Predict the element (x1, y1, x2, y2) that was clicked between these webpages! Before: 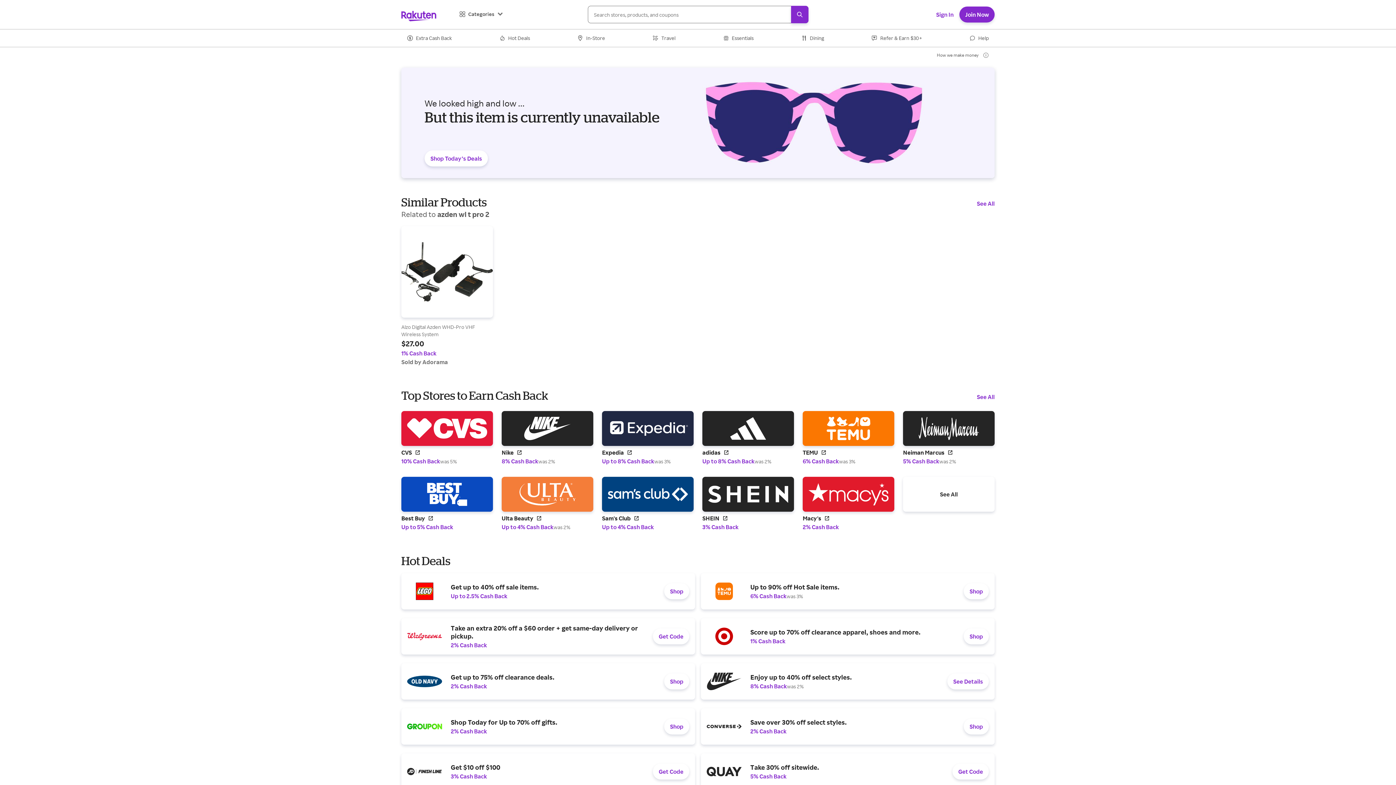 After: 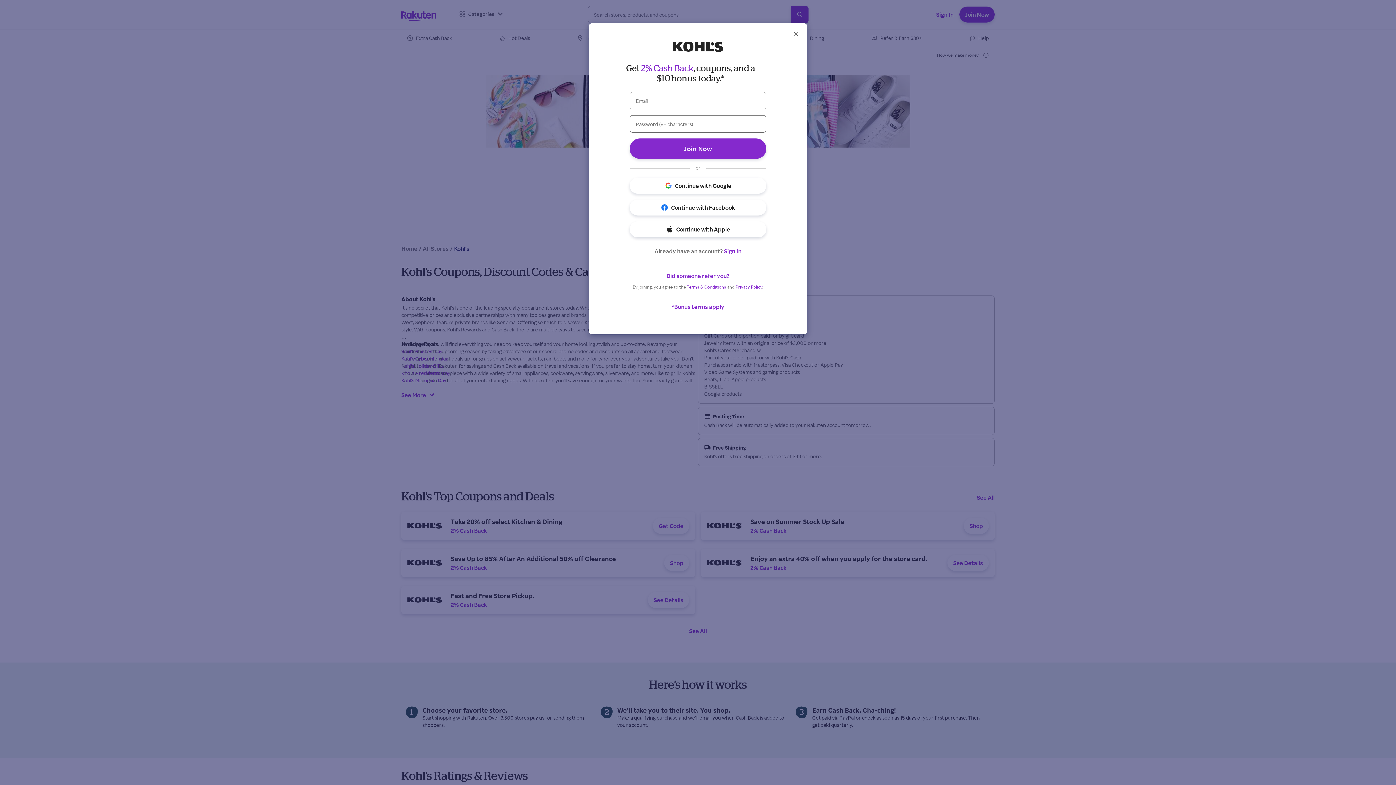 Action: label: Kohl's bbox: (700, 661, 713, 667)